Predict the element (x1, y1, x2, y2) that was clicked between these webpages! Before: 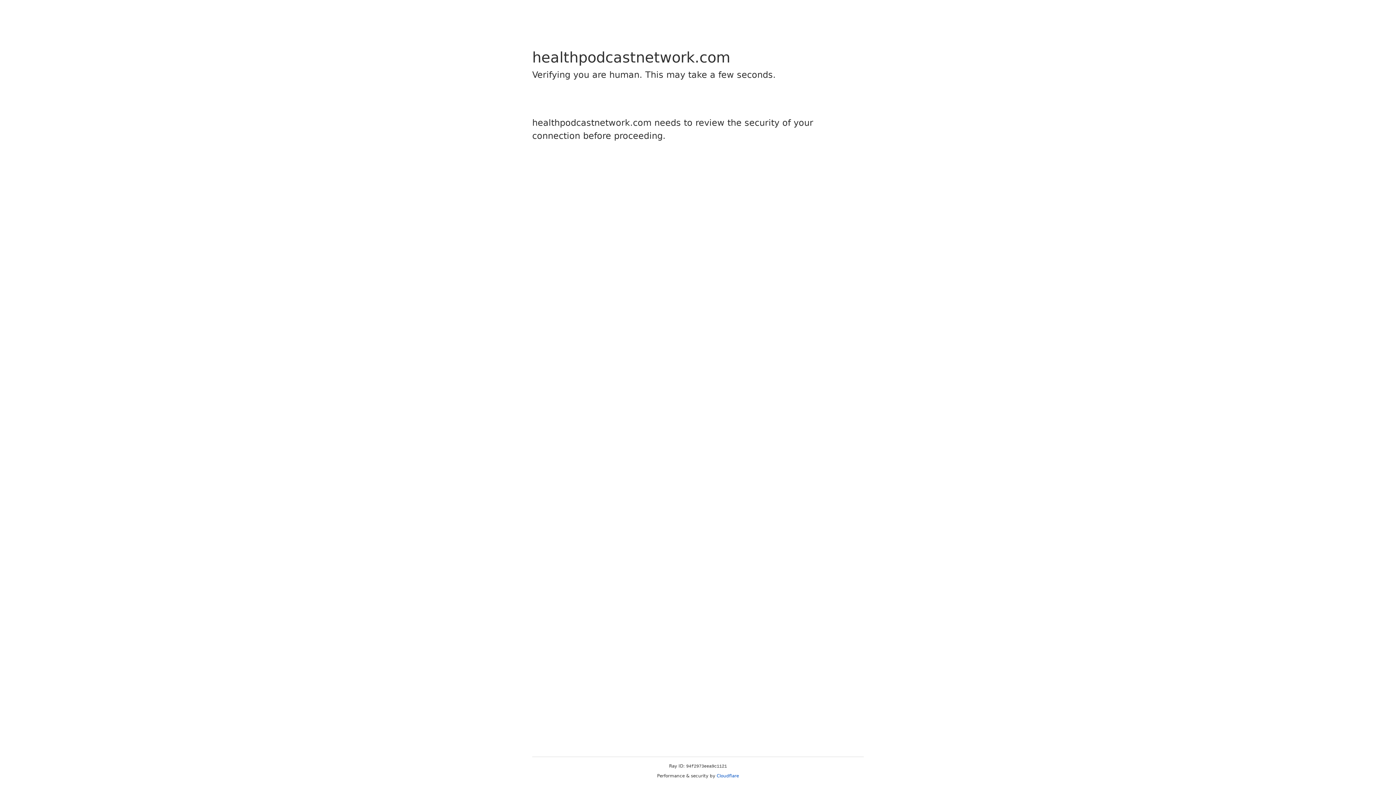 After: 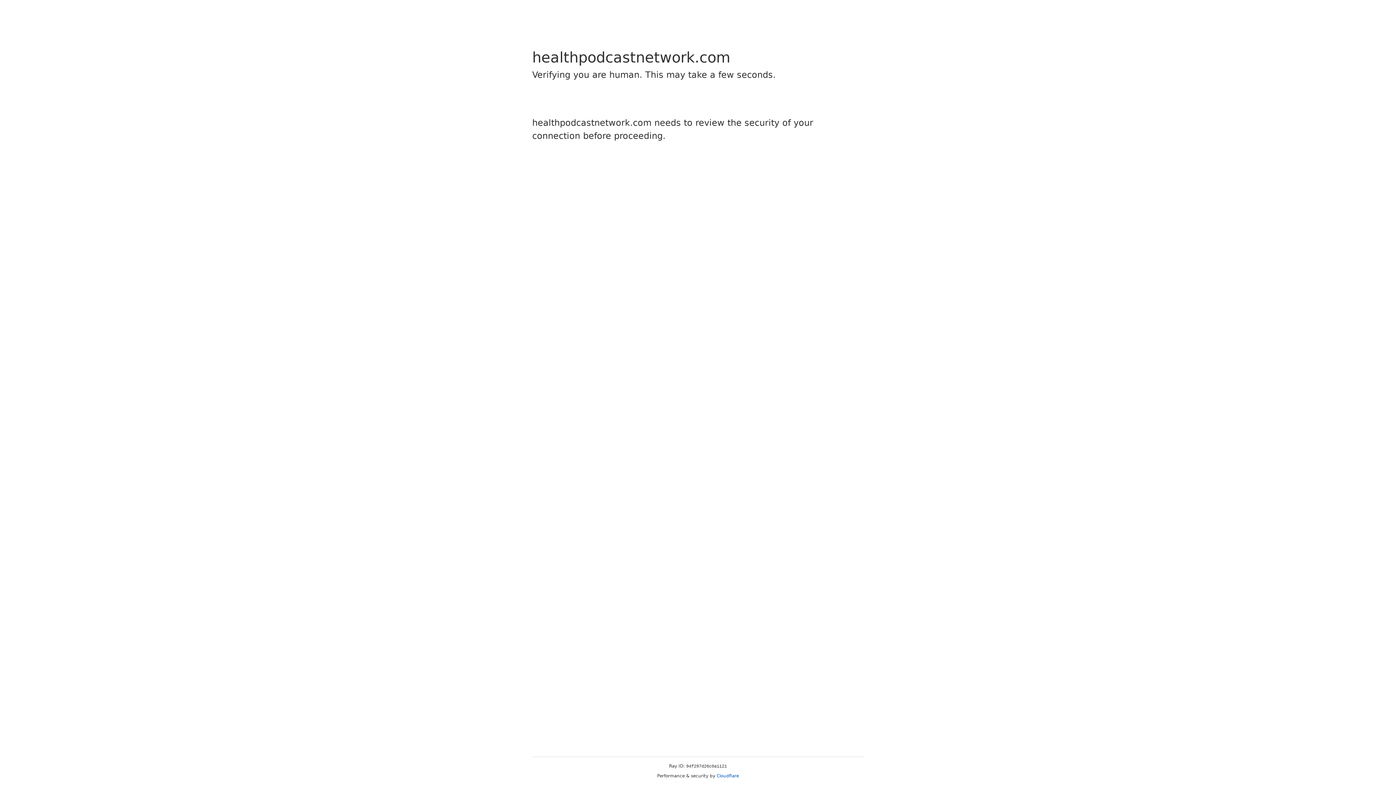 Action: label: Cloudflare bbox: (716, 773, 739, 778)